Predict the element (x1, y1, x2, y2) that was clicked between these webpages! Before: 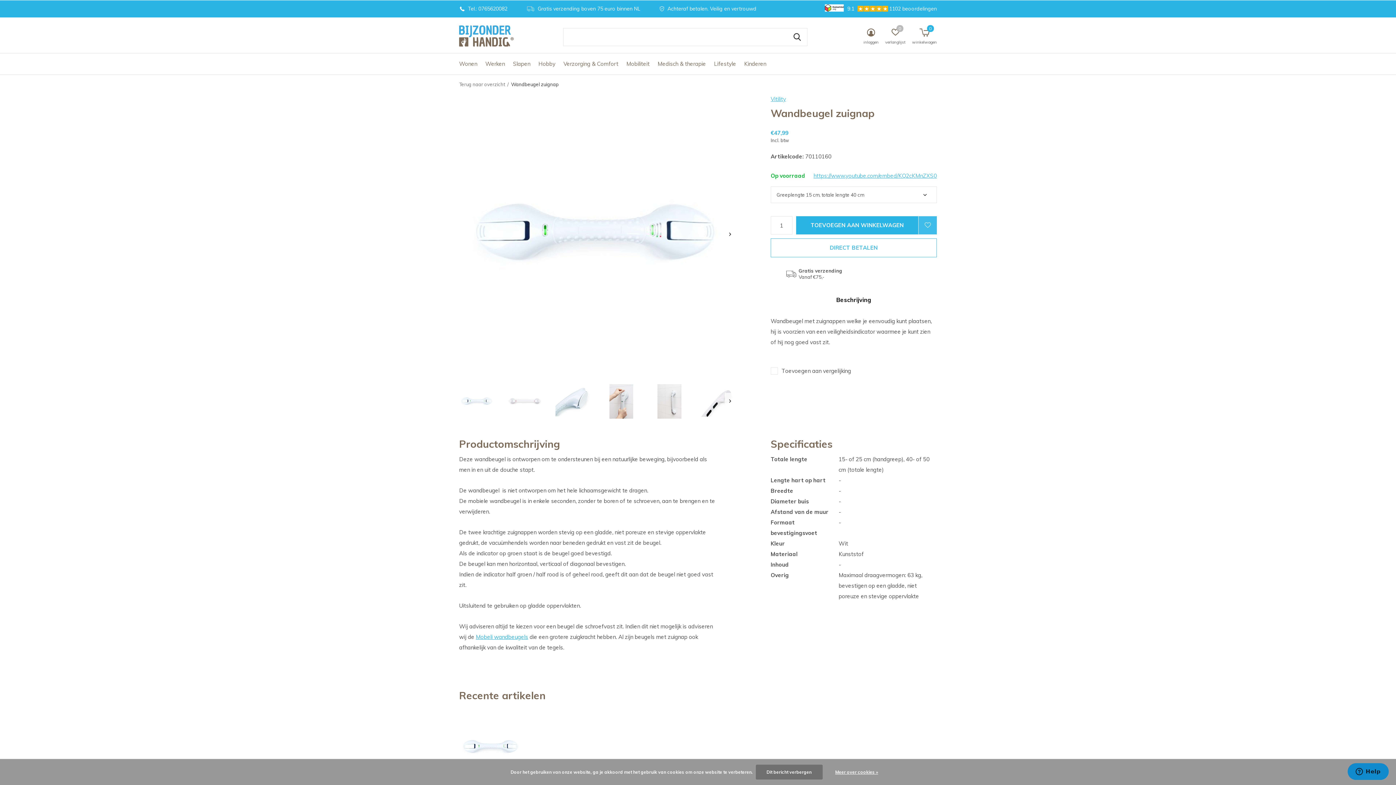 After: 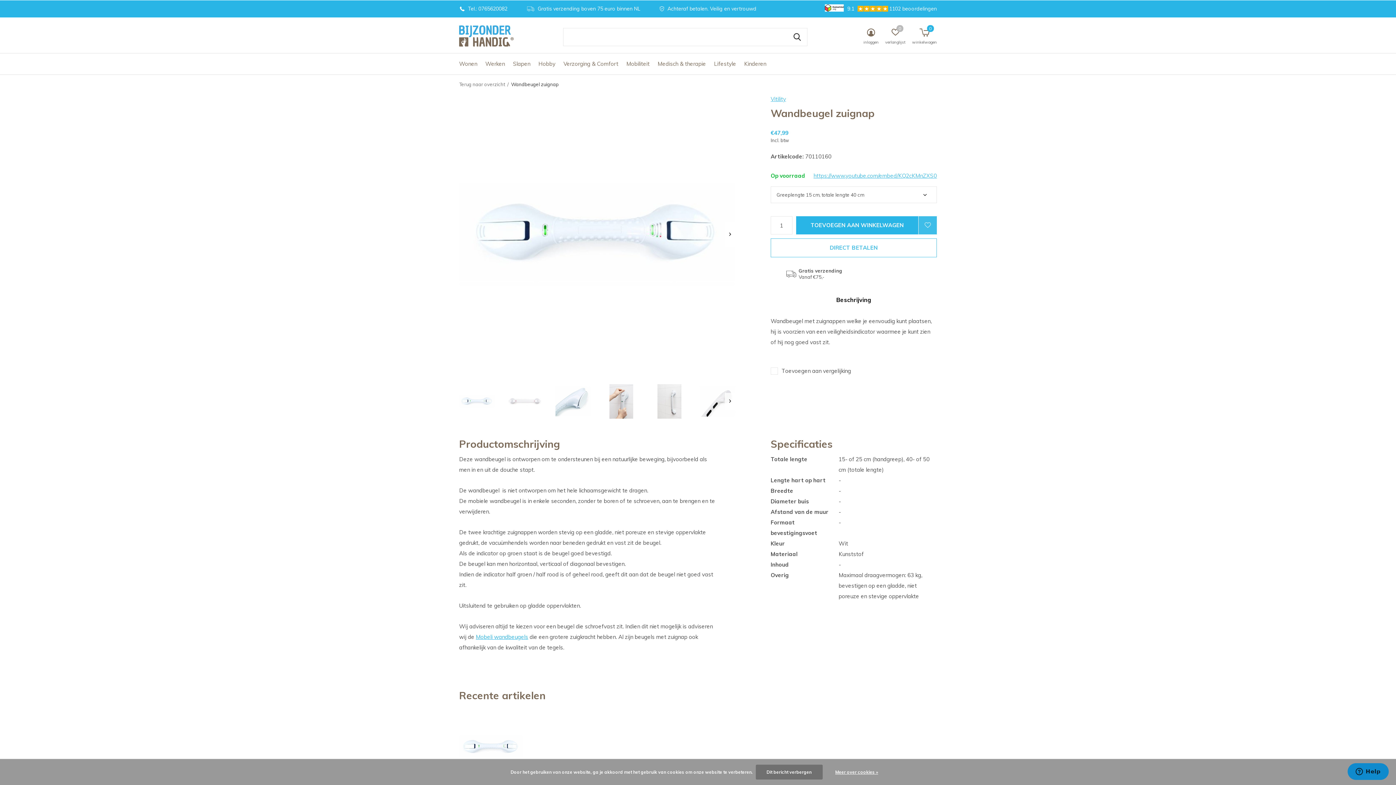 Action: label: ZOEKEN bbox: (787, 28, 807, 46)